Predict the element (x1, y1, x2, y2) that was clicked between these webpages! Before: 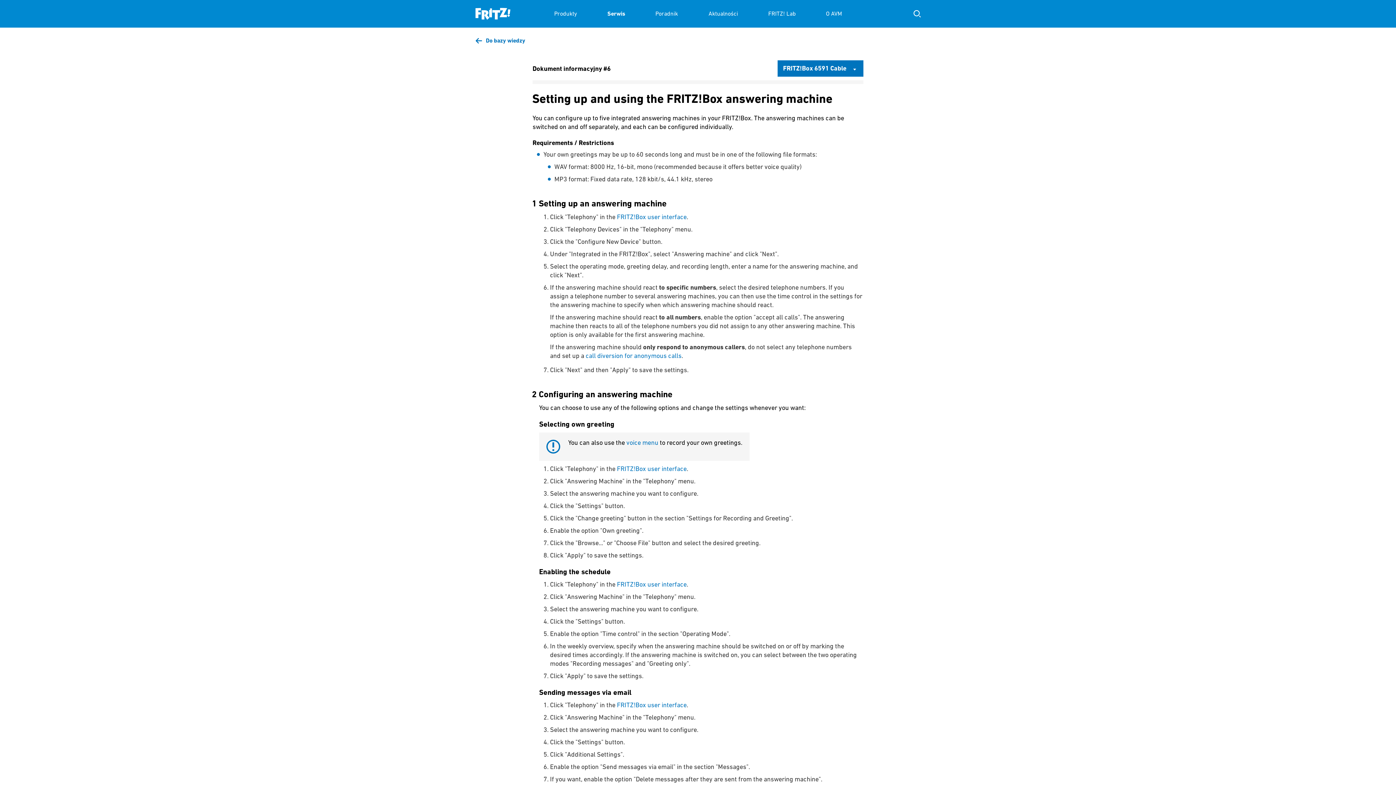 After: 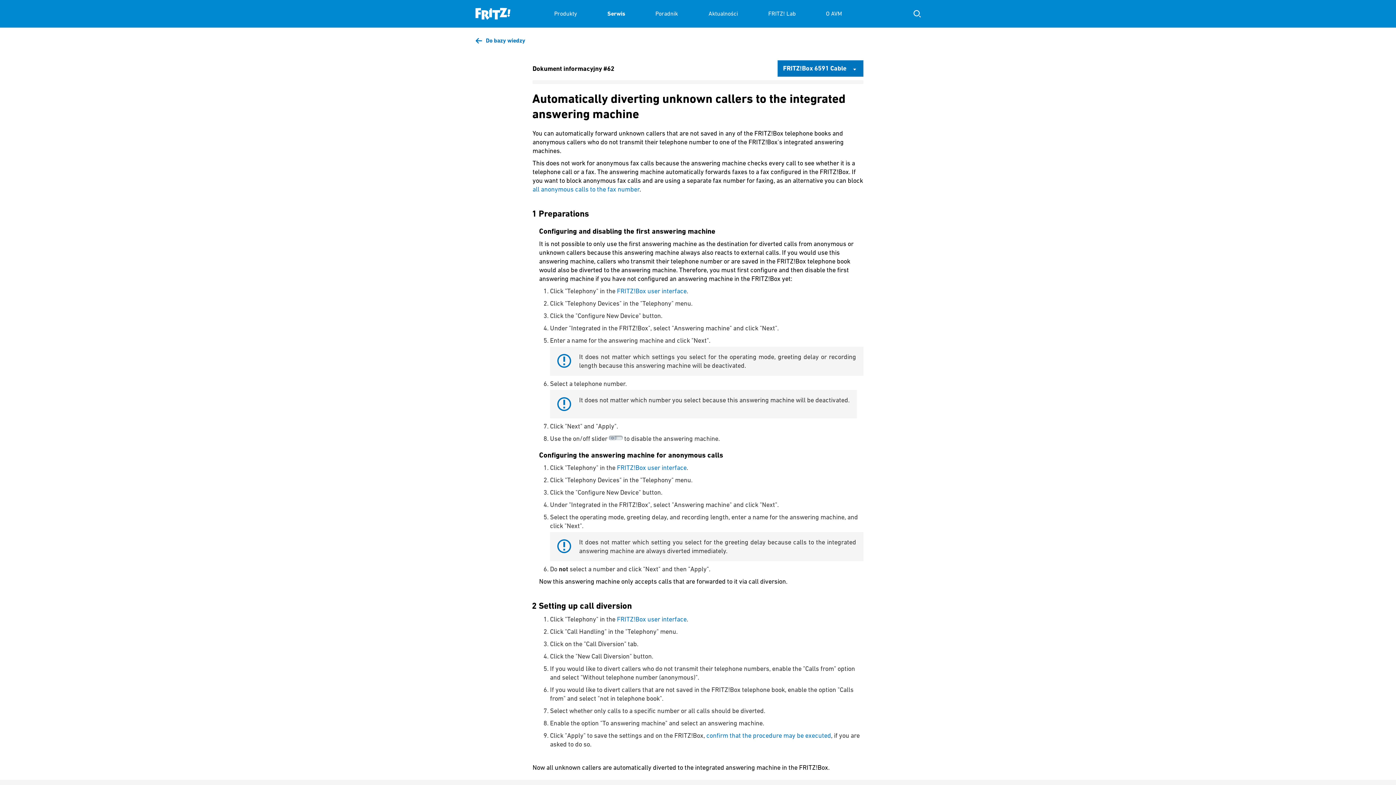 Action: label: call diversion for anonymous calls bbox: (585, 352, 681, 359)